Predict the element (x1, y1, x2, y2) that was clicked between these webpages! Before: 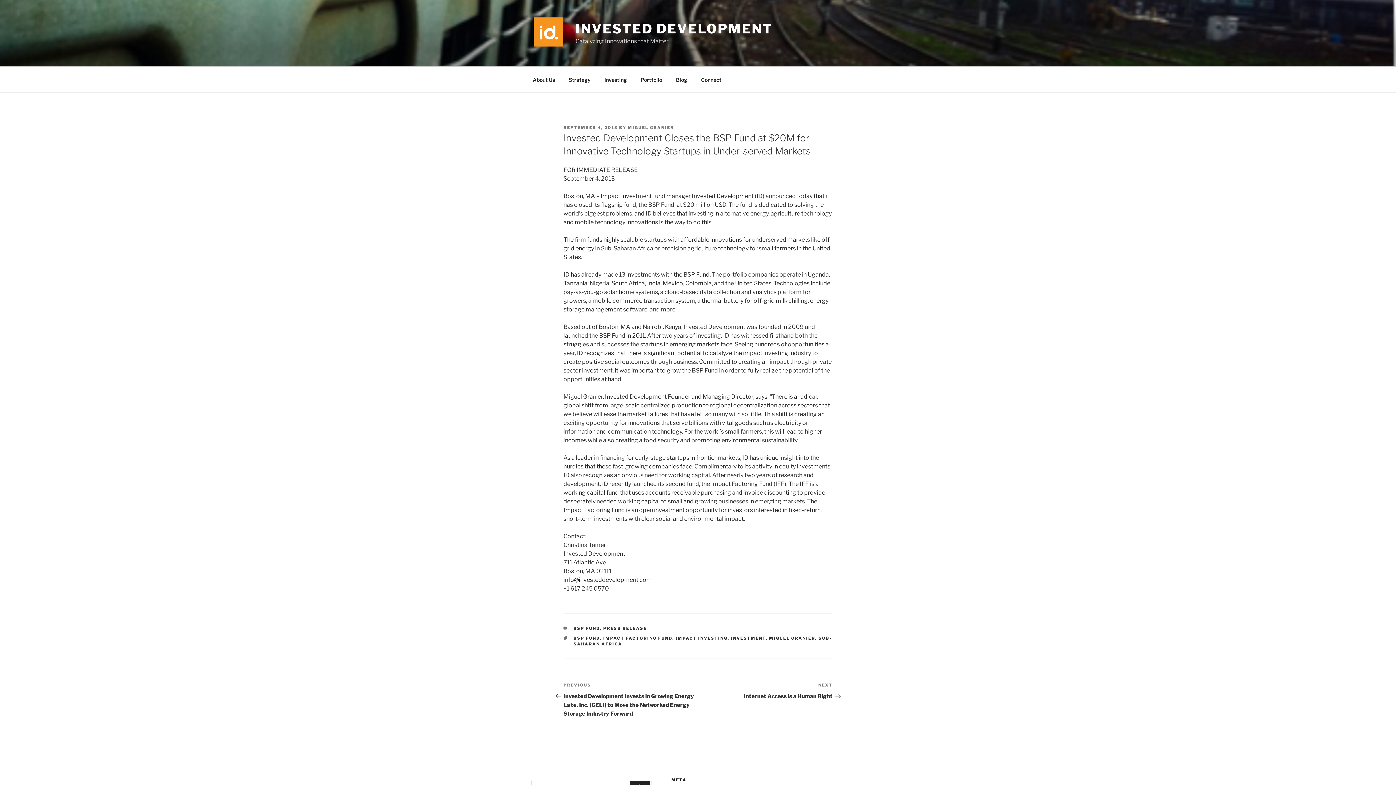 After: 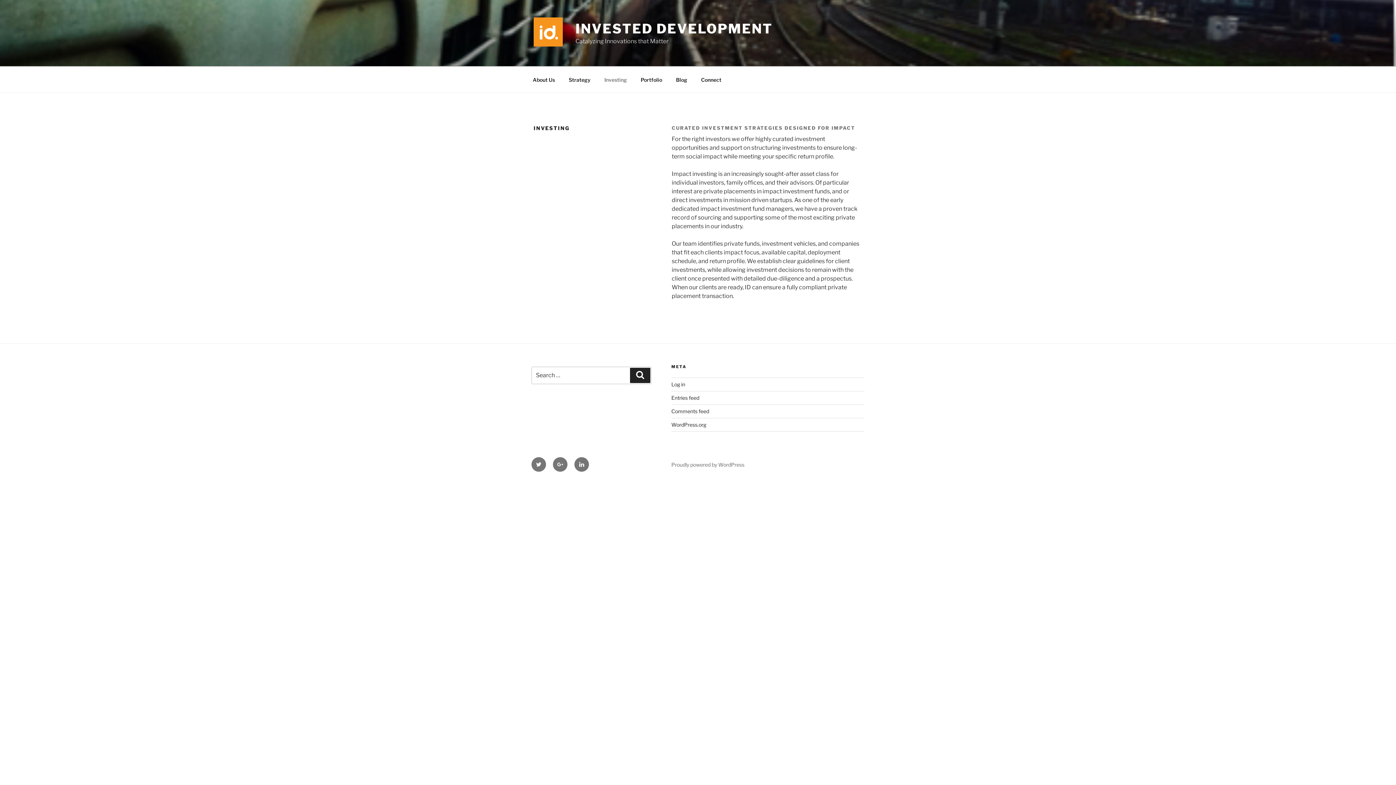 Action: label: Investing bbox: (598, 70, 633, 88)